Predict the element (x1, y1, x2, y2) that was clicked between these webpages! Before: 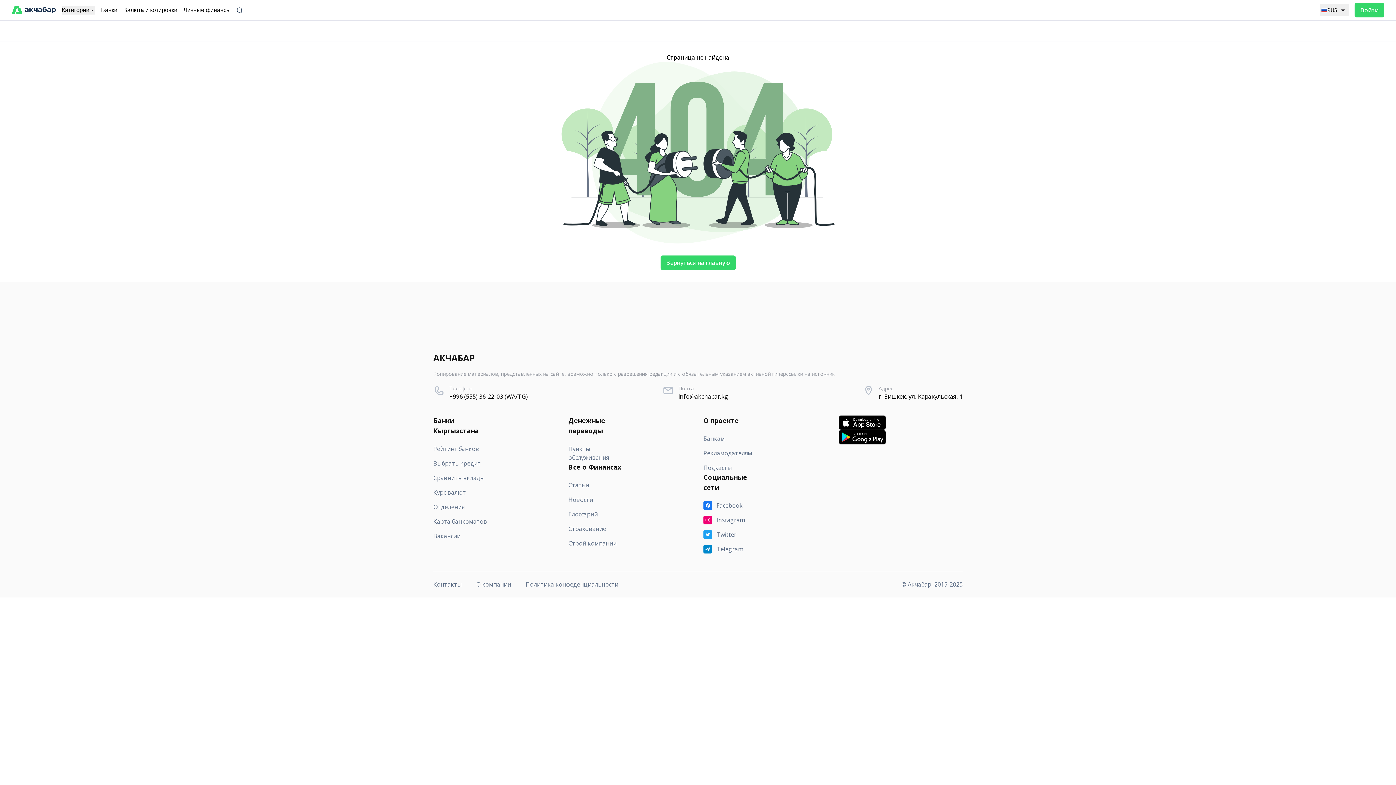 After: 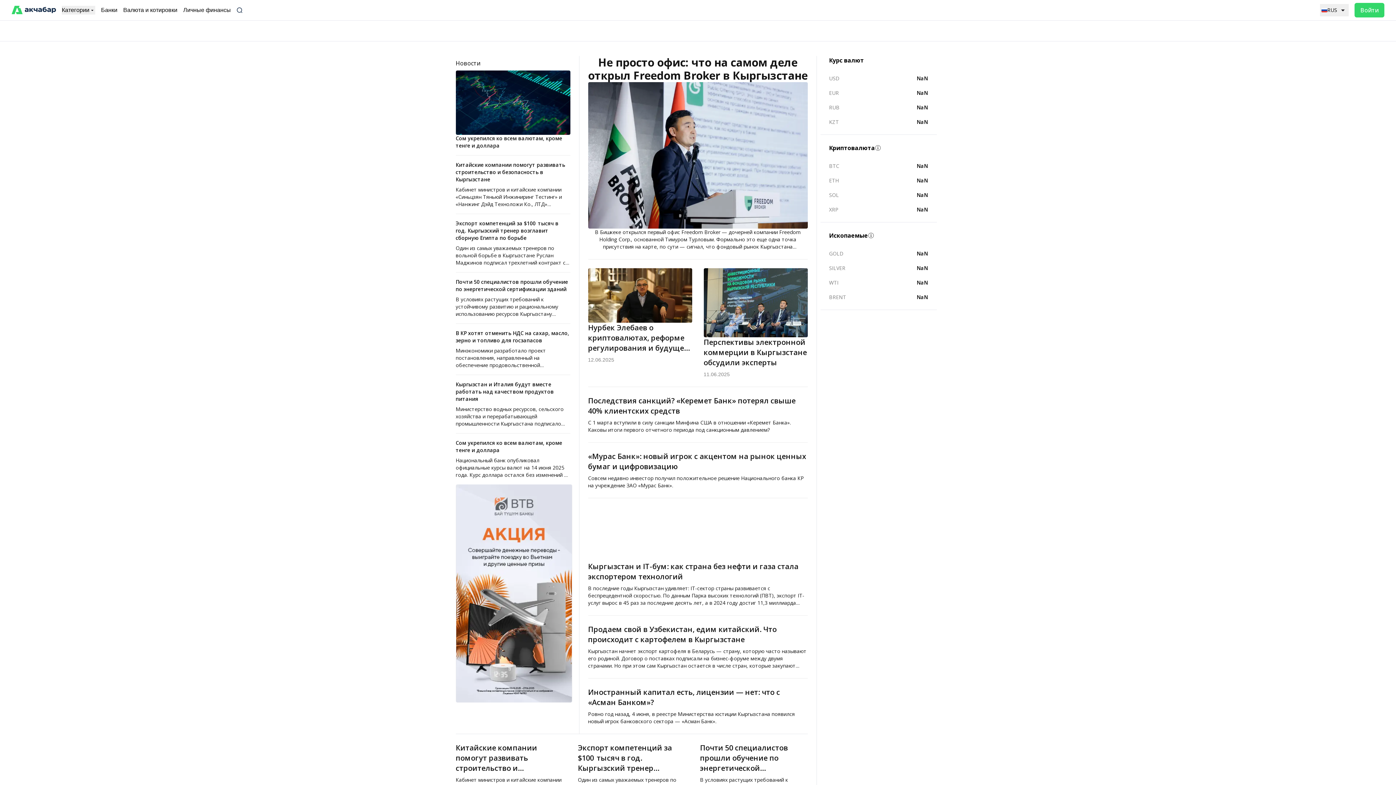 Action: label: Вернуться на главную bbox: (660, 255, 735, 270)